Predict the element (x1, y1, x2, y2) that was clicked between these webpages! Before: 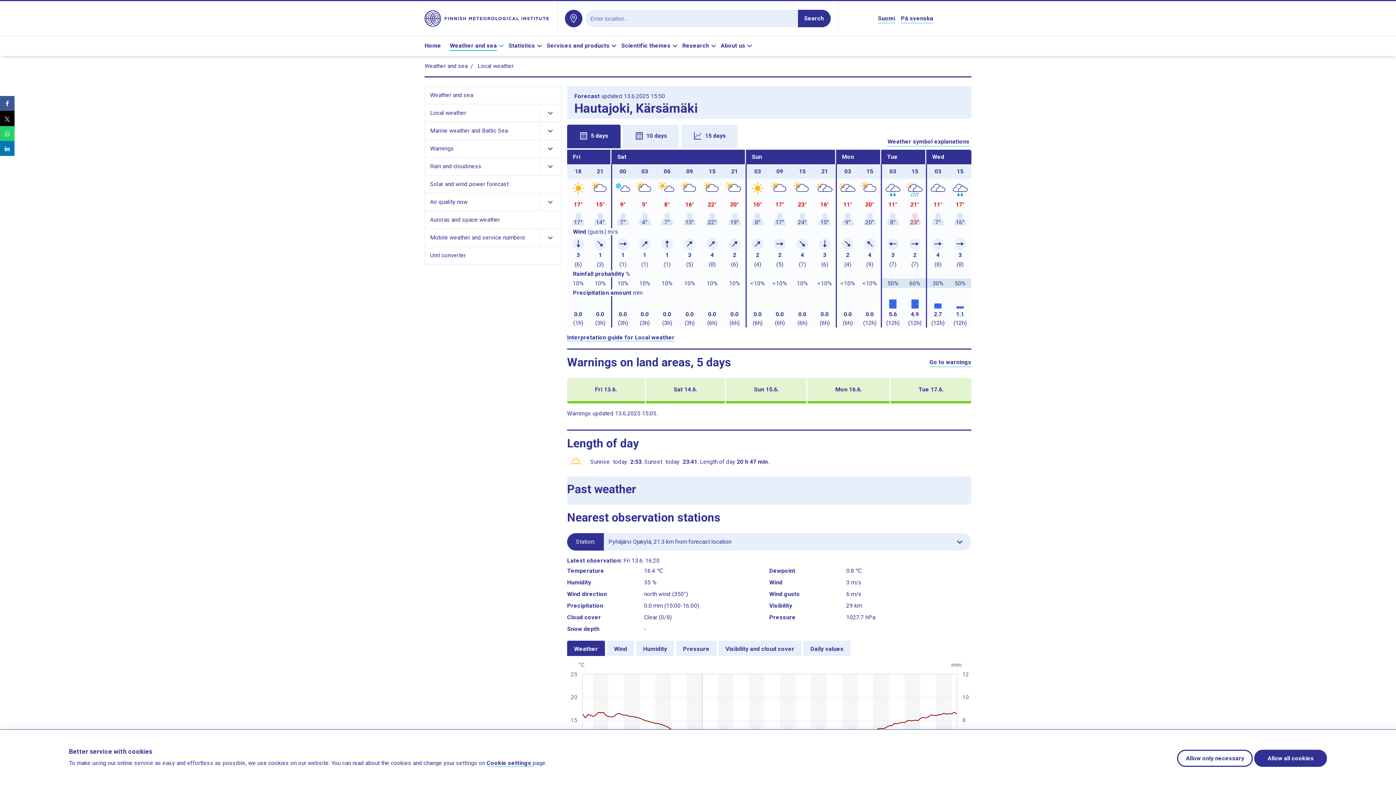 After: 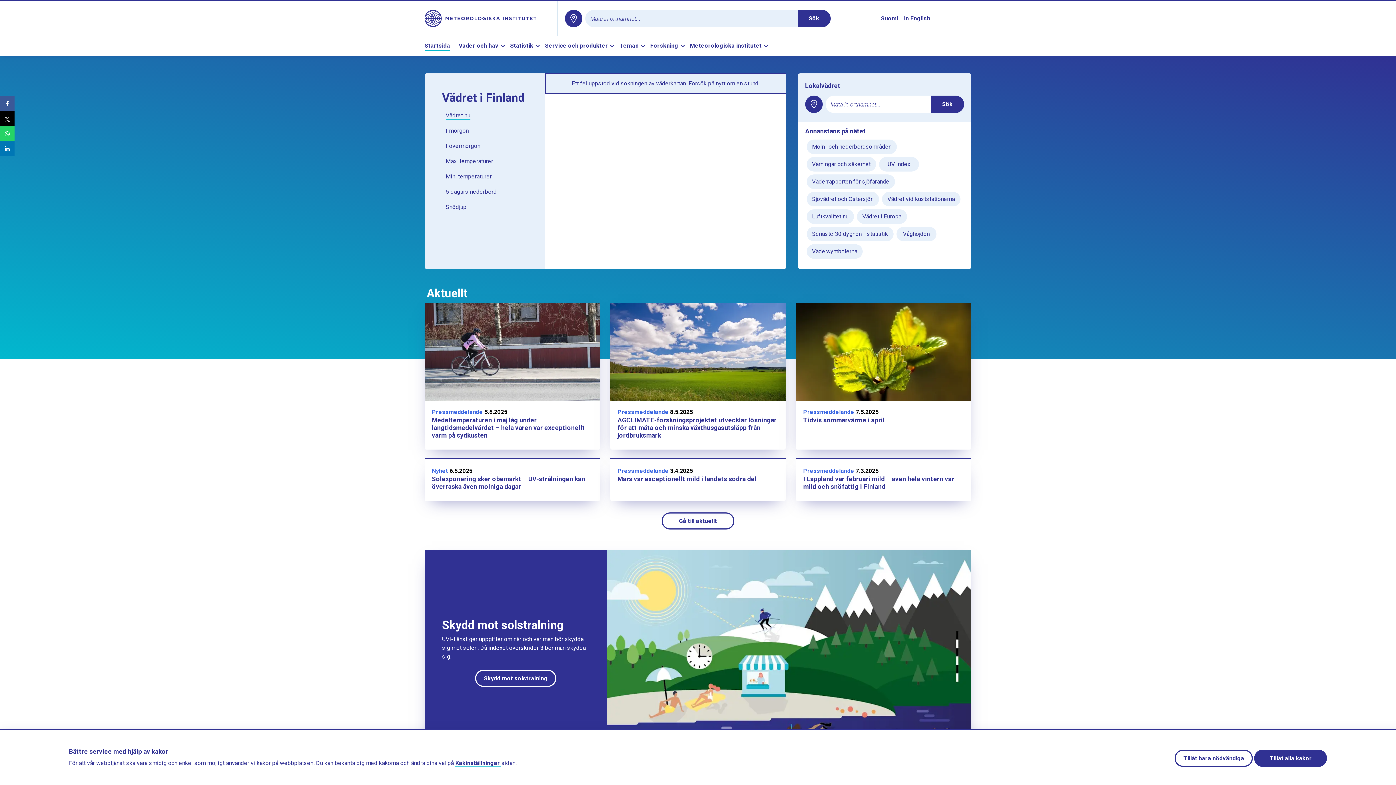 Action: bbox: (901, 14, 933, 23) label: Gå till Meteorologiska institutets svenskspråkiga webbplats